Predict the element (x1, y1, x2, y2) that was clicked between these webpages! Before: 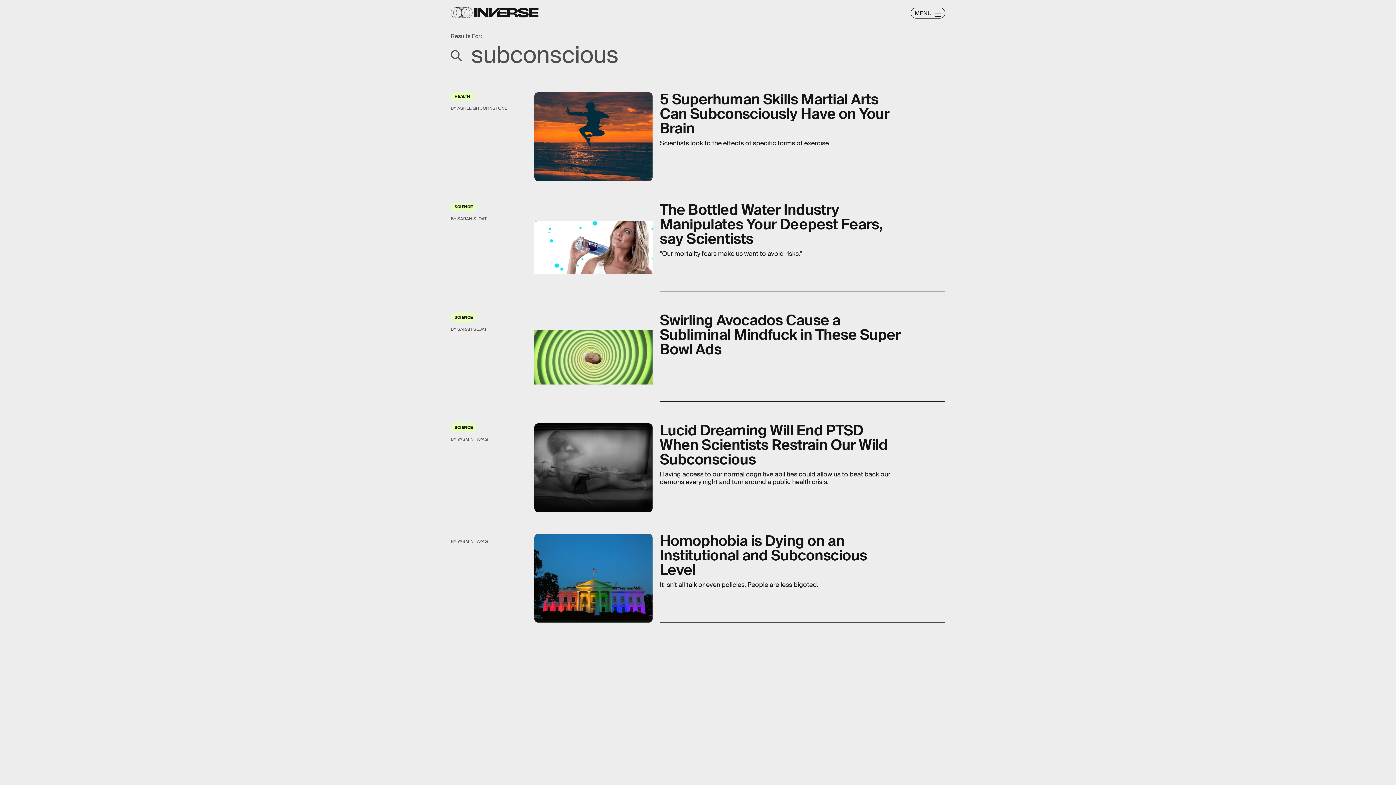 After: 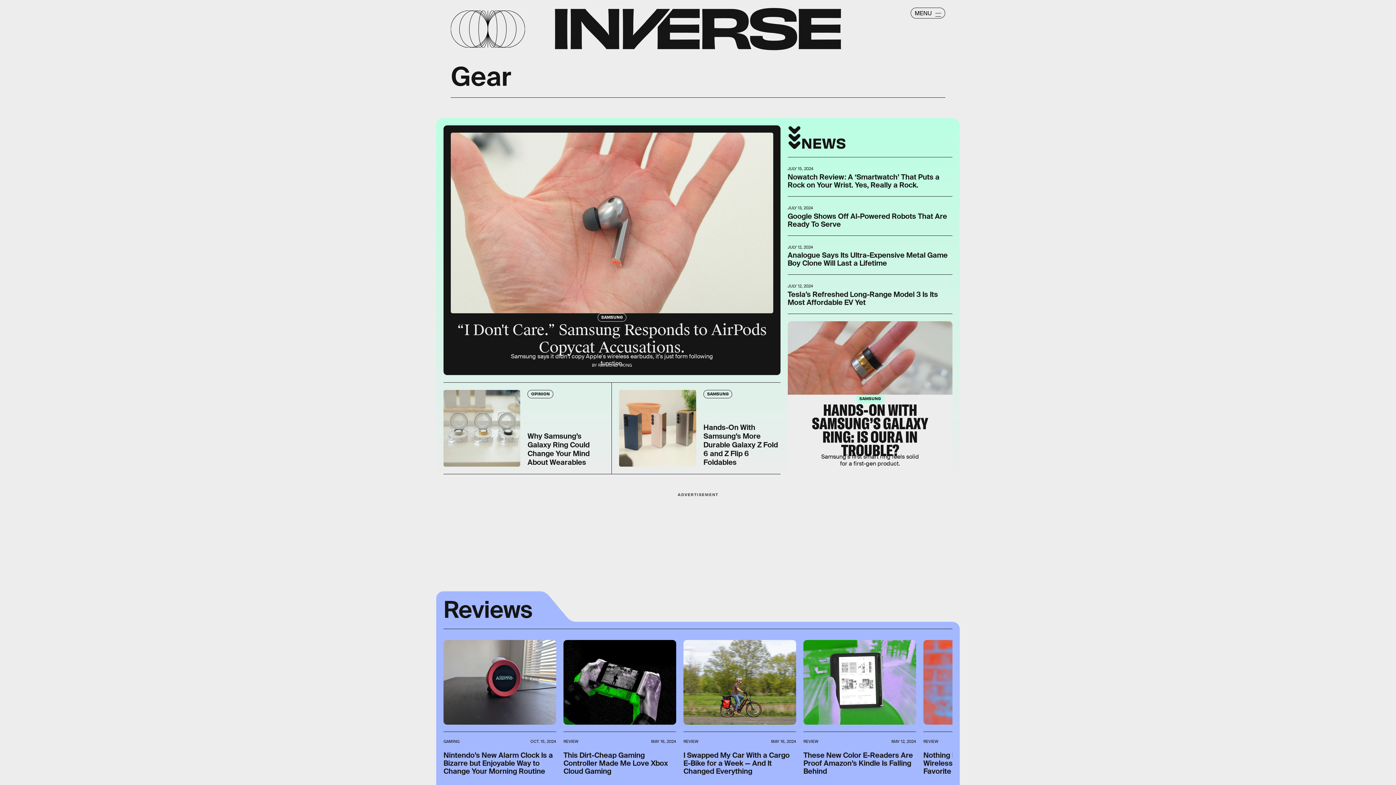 Action: label: Gear bbox: (10, 743, 37, 758)